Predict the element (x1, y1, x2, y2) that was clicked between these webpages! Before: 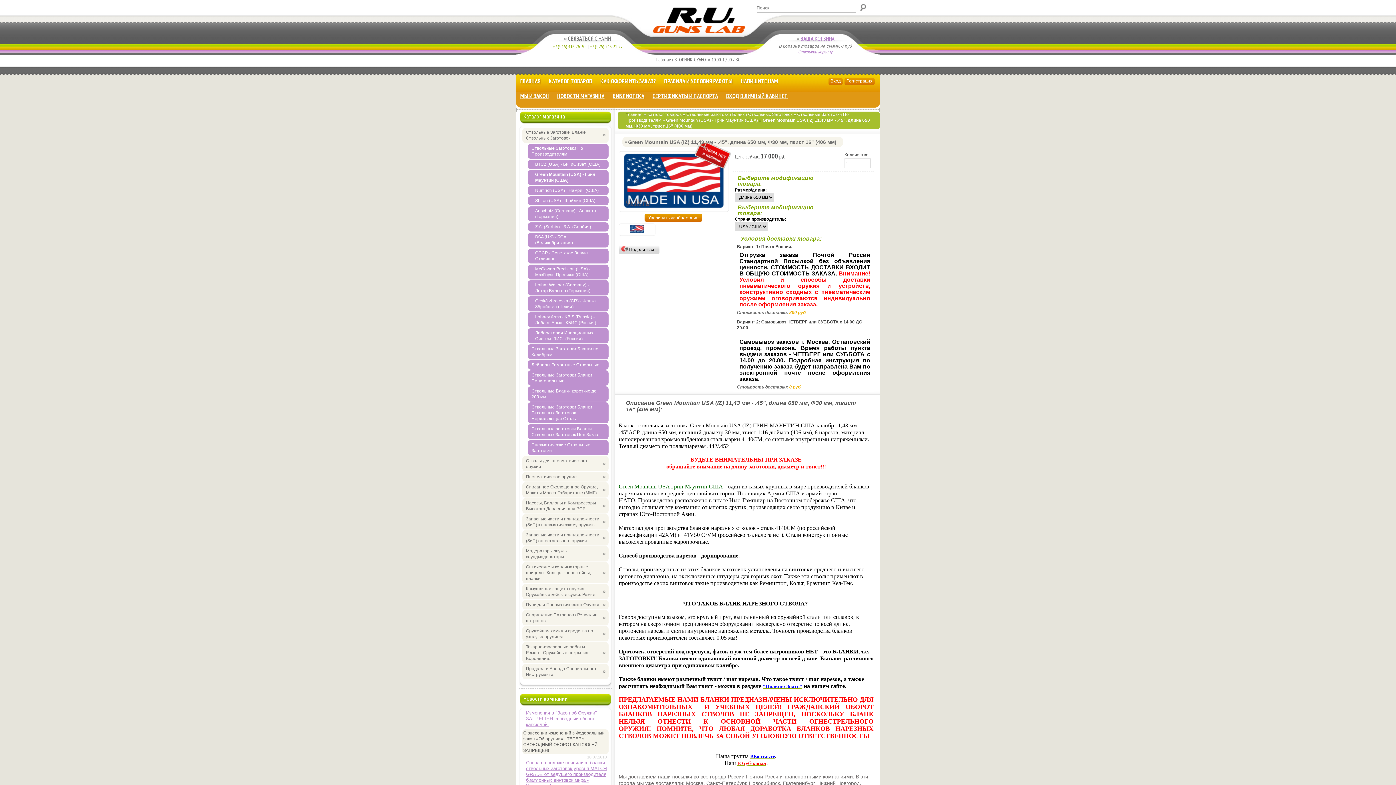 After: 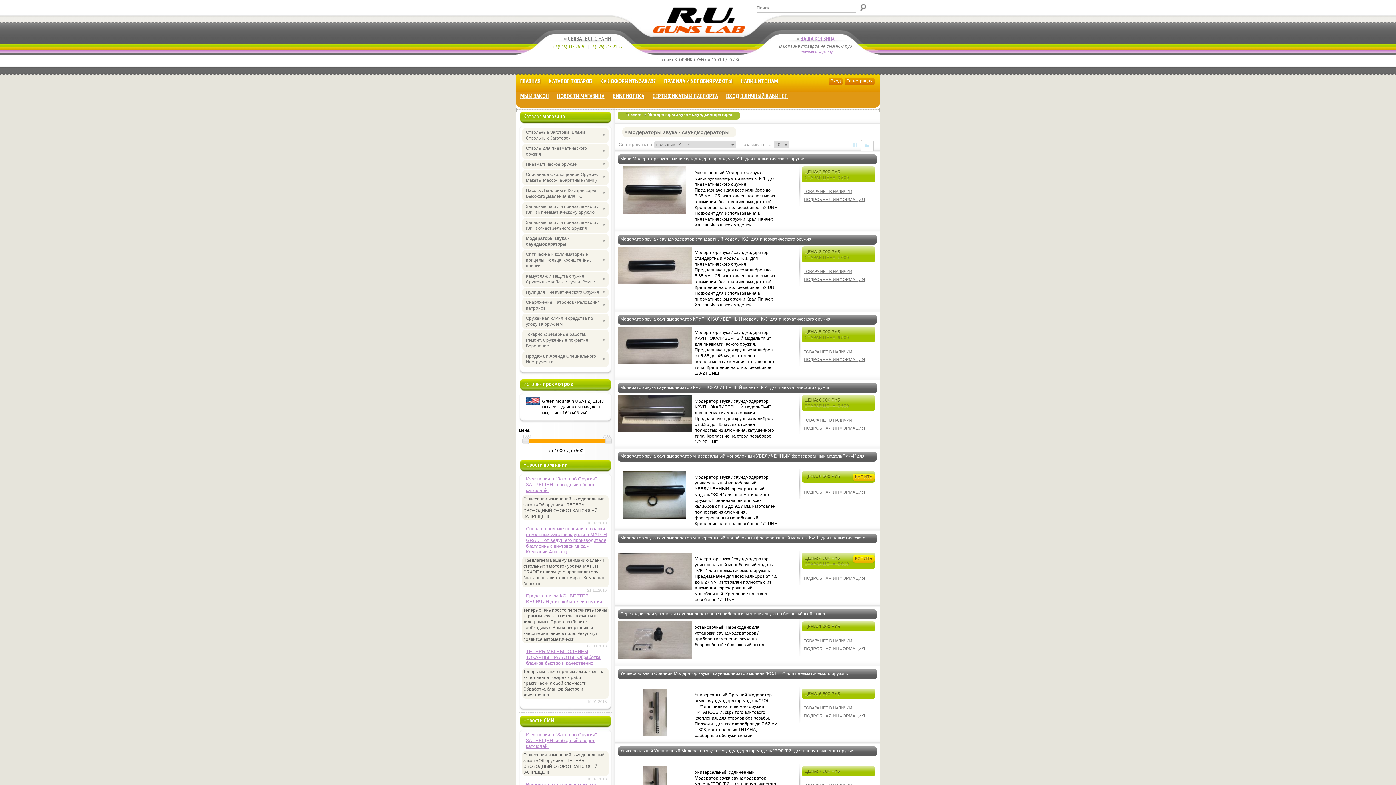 Action: bbox: (522, 546, 608, 561) label: Модераторы звука - саундмодераторы